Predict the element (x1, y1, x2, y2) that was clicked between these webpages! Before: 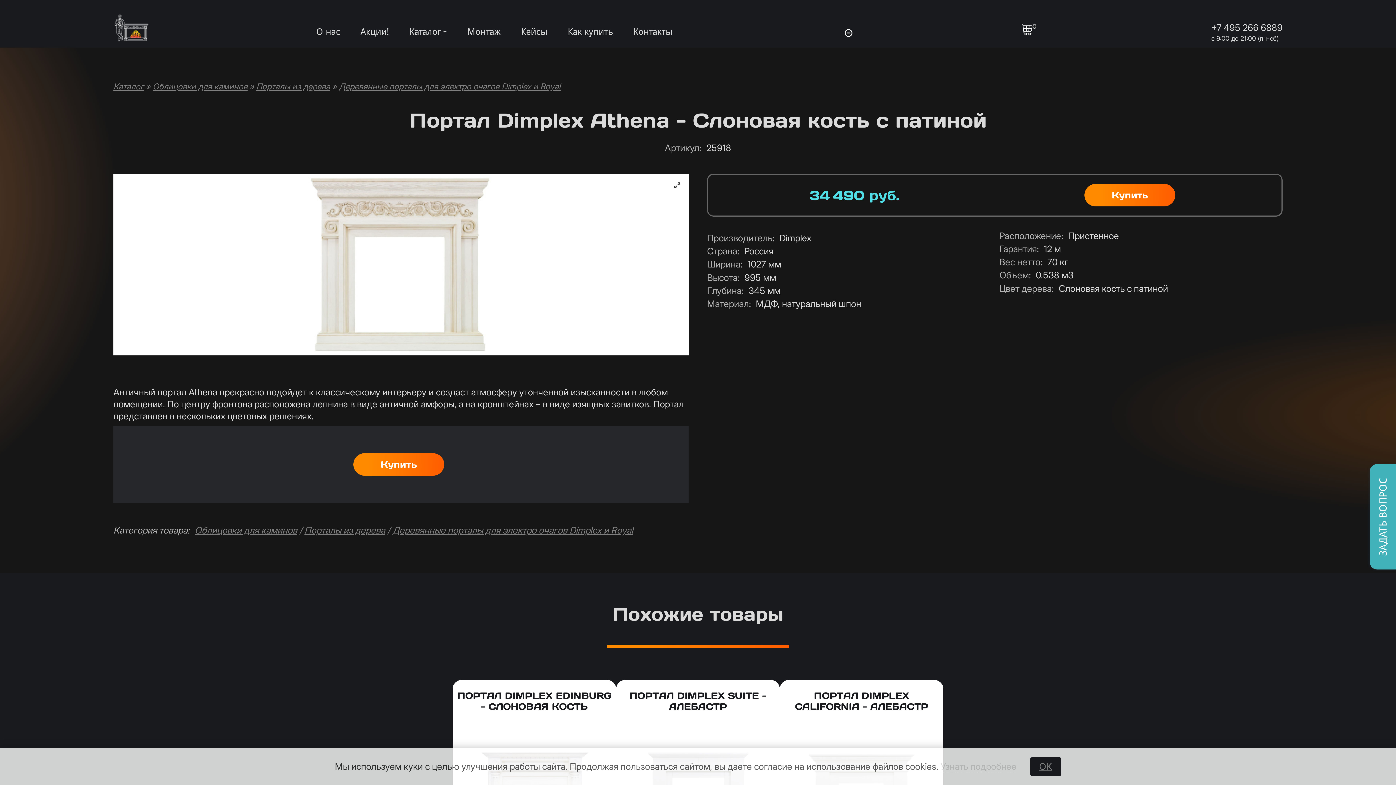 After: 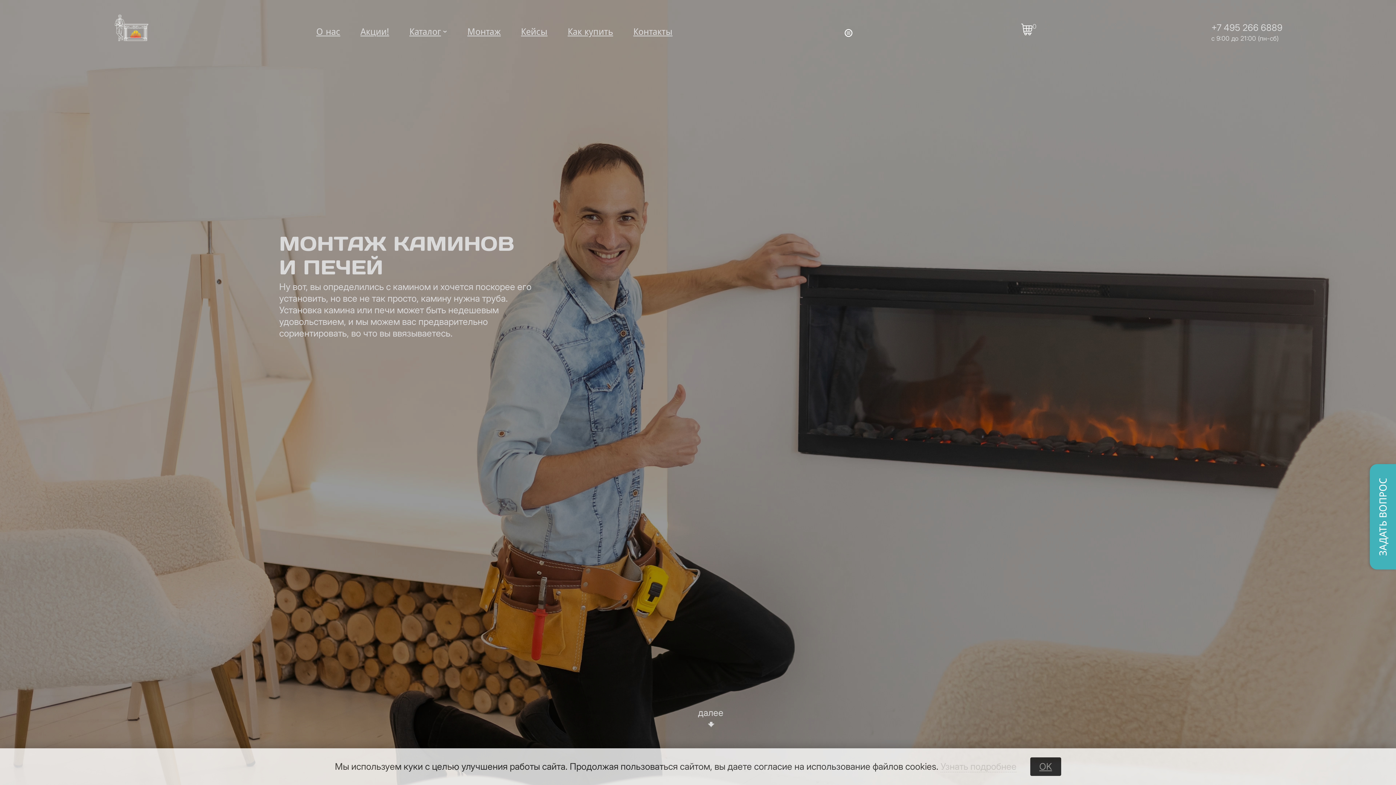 Action: bbox: (463, 22, 504, 40) label: Монтаж